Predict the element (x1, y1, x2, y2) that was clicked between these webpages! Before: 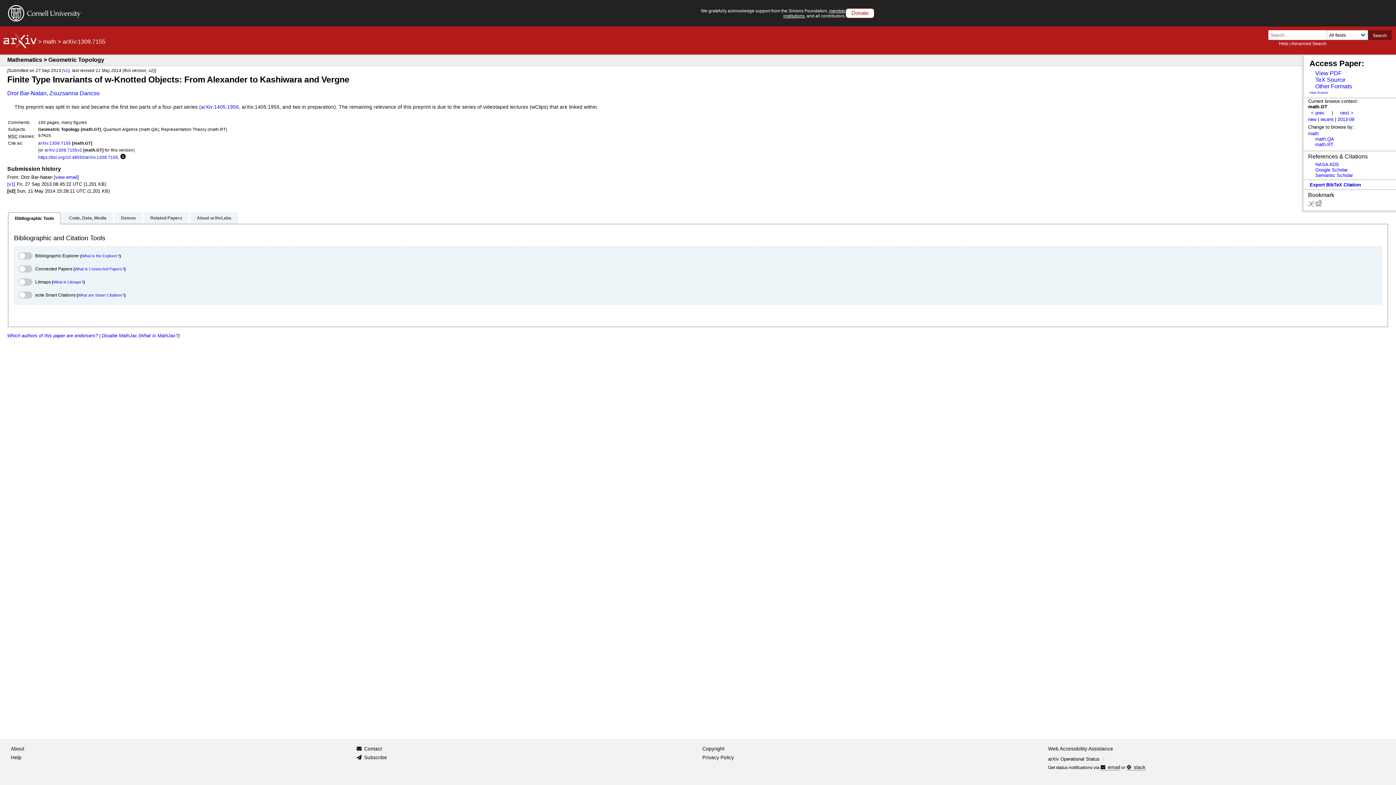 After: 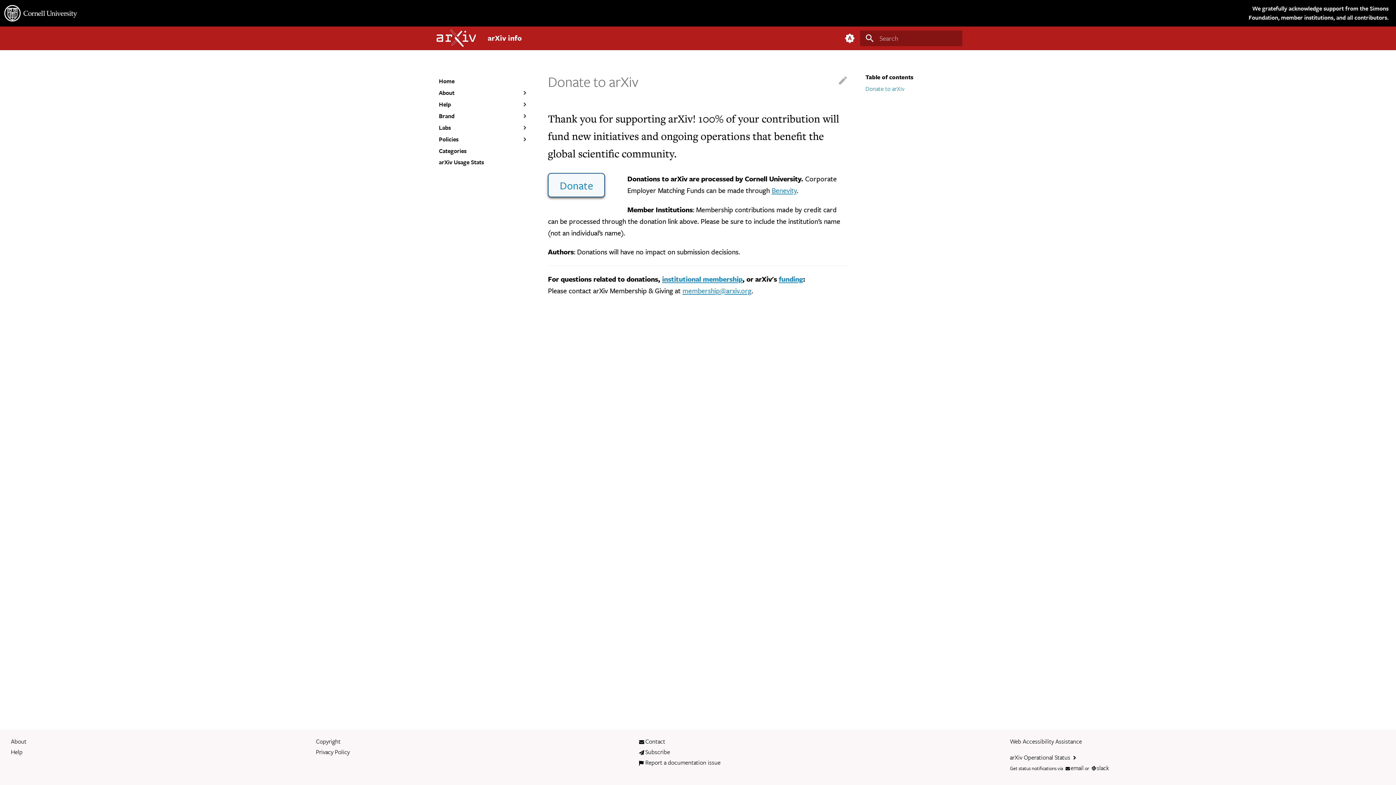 Action: bbox: (845, 8, 874, 18) label: Donate